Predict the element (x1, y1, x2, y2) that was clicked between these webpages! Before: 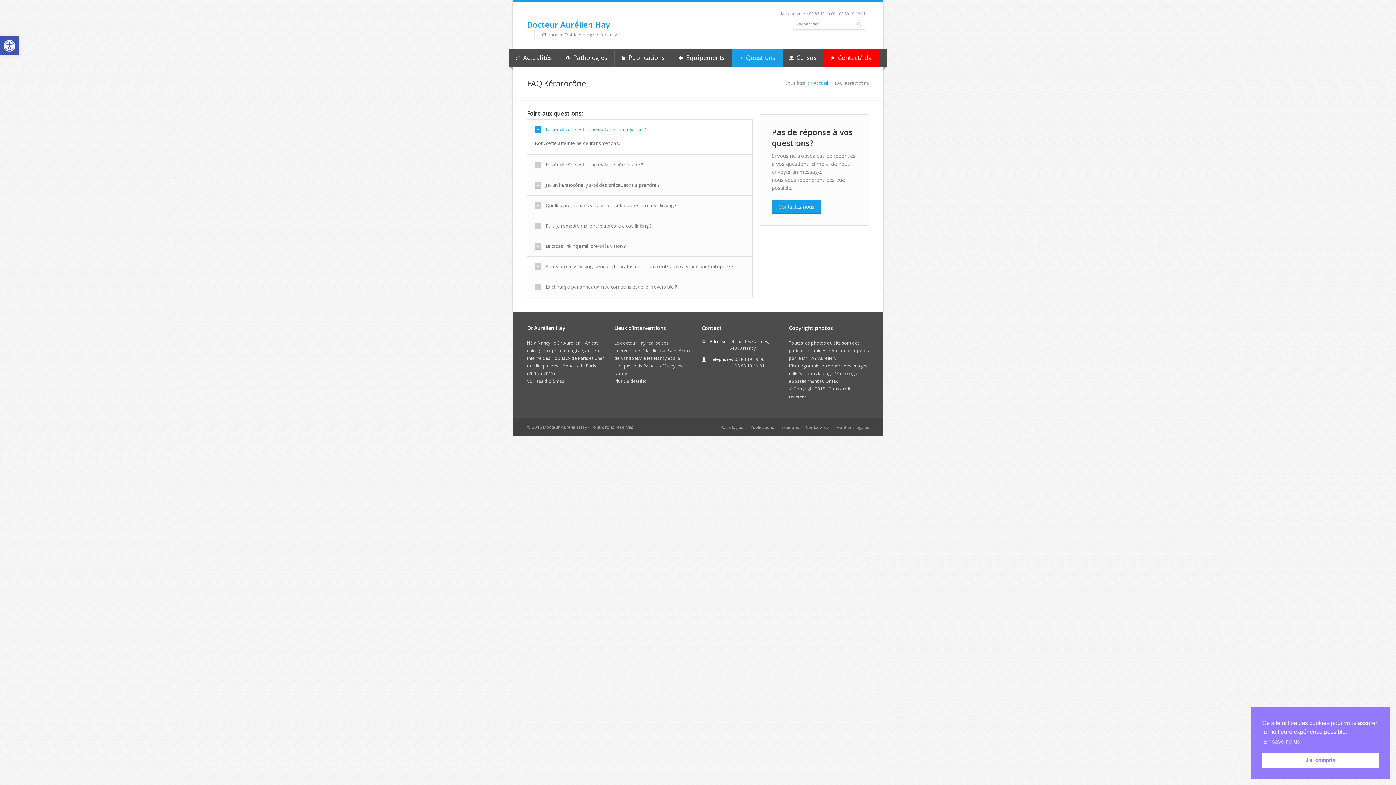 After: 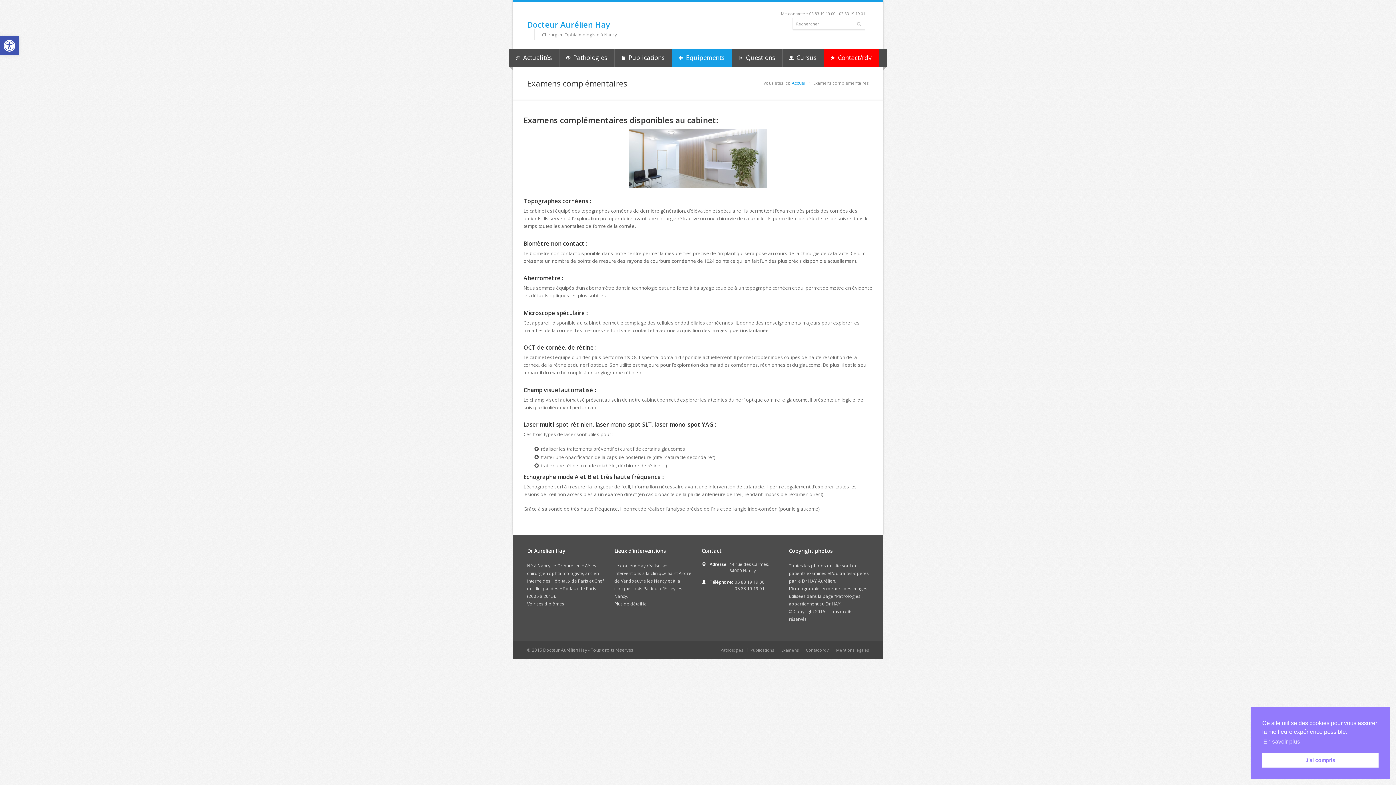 Action: bbox: (672, 49, 732, 66) label:  Equipements